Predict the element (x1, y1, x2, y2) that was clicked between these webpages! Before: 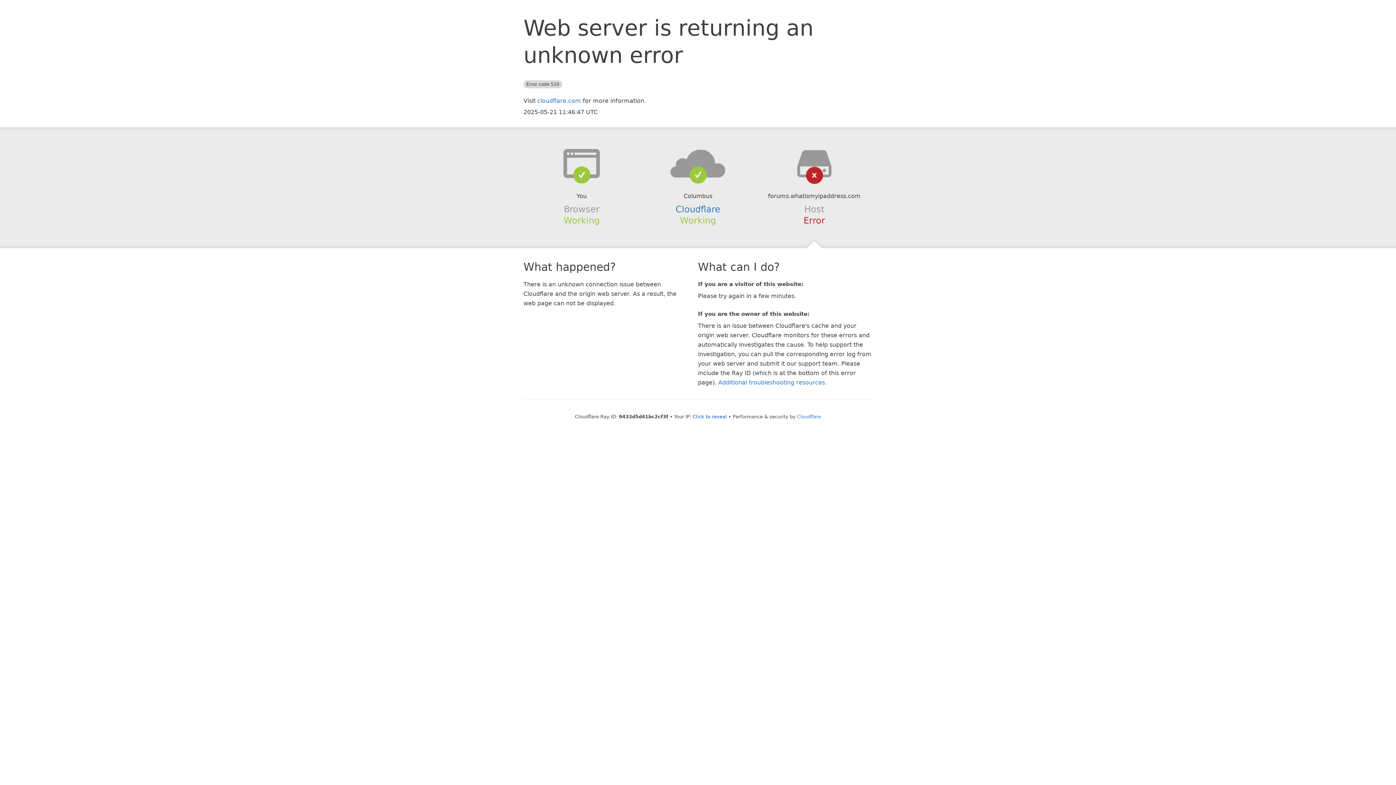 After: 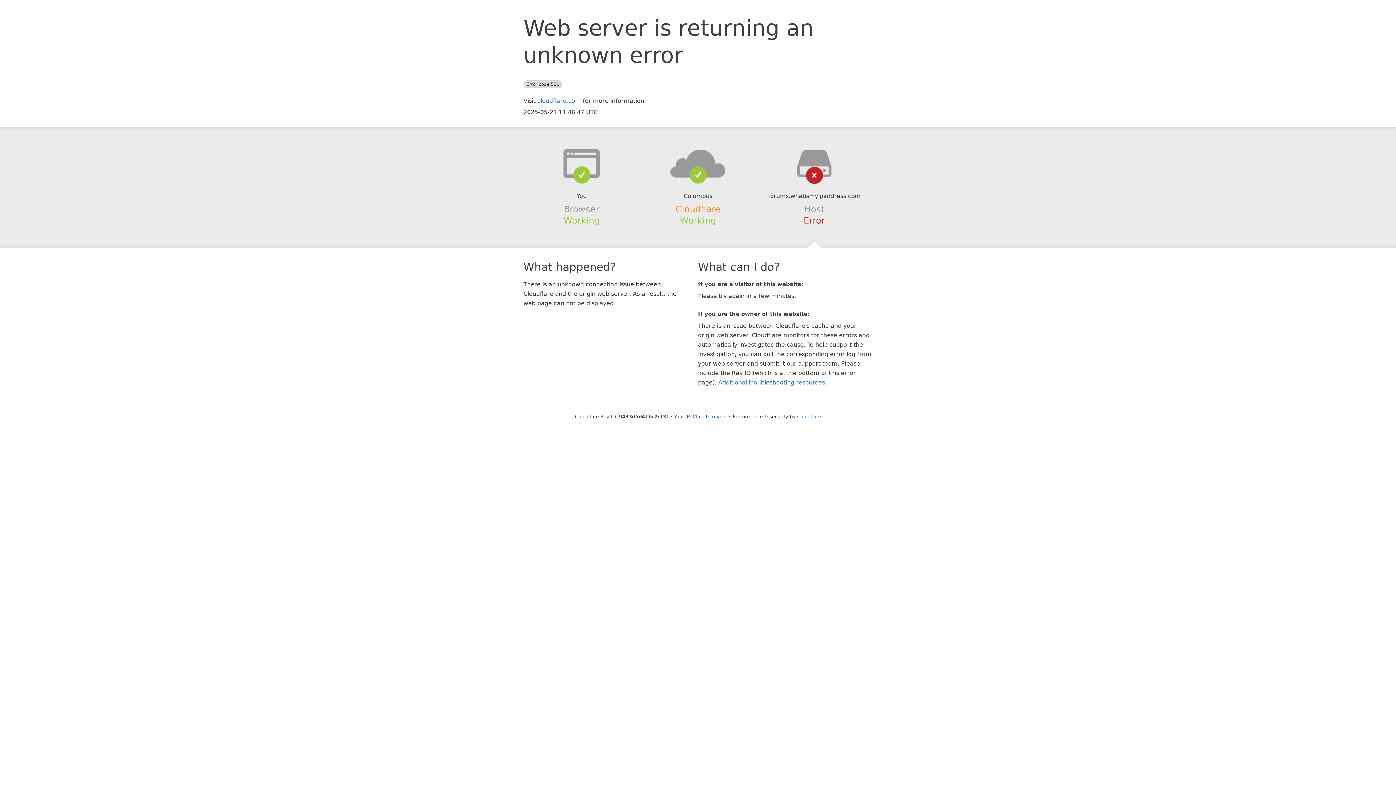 Action: label: Cloudflare bbox: (675, 204, 720, 214)